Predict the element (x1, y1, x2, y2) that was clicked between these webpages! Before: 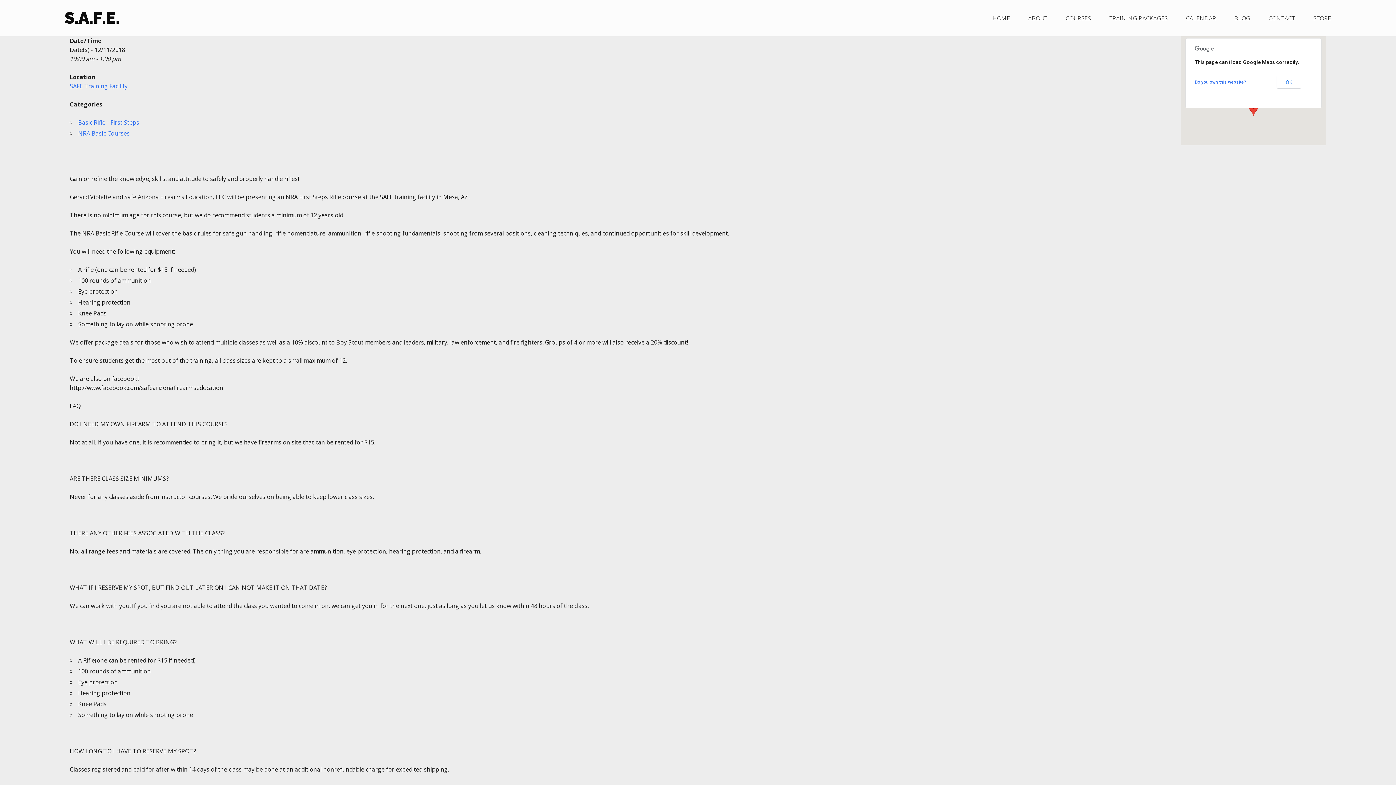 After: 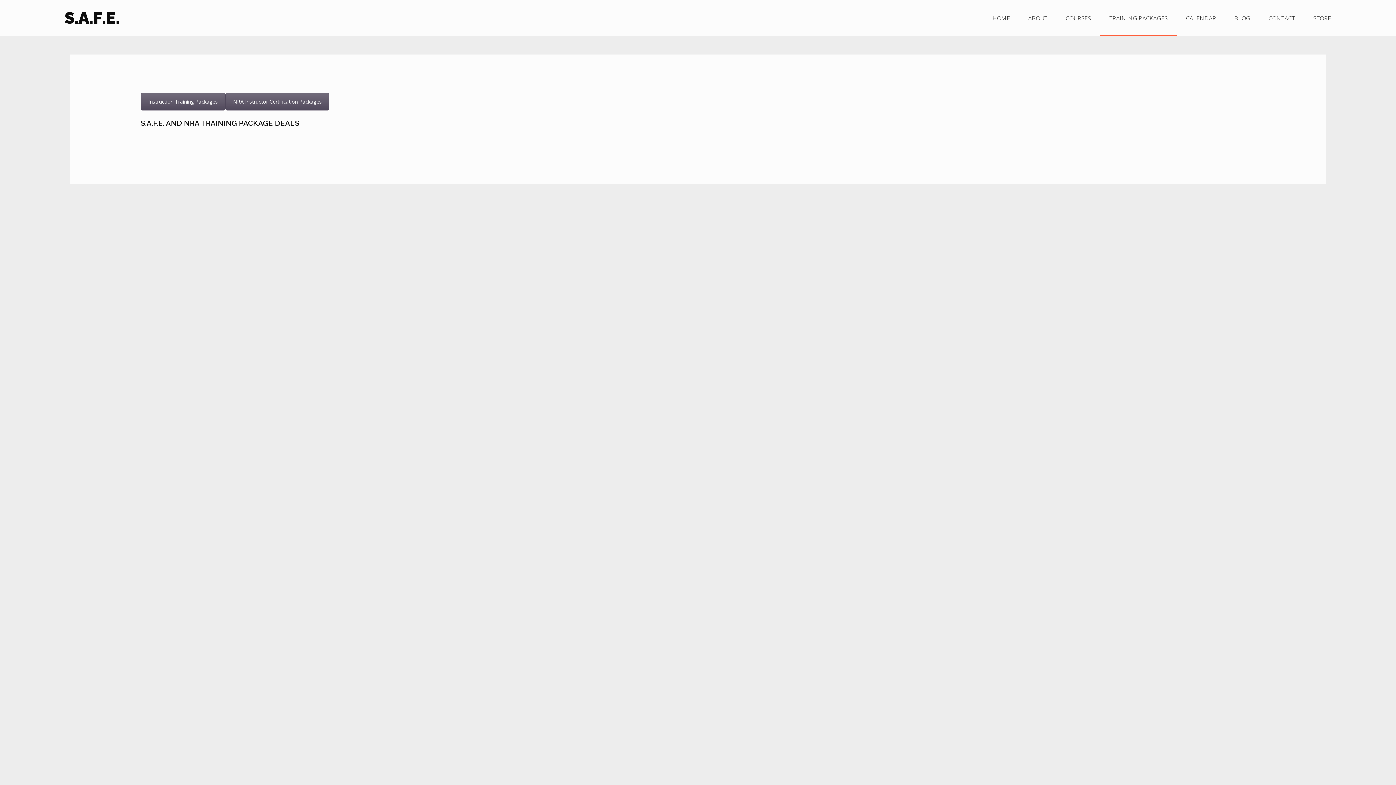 Action: label: TRAINING PACKAGES bbox: (1100, 0, 1177, 36)